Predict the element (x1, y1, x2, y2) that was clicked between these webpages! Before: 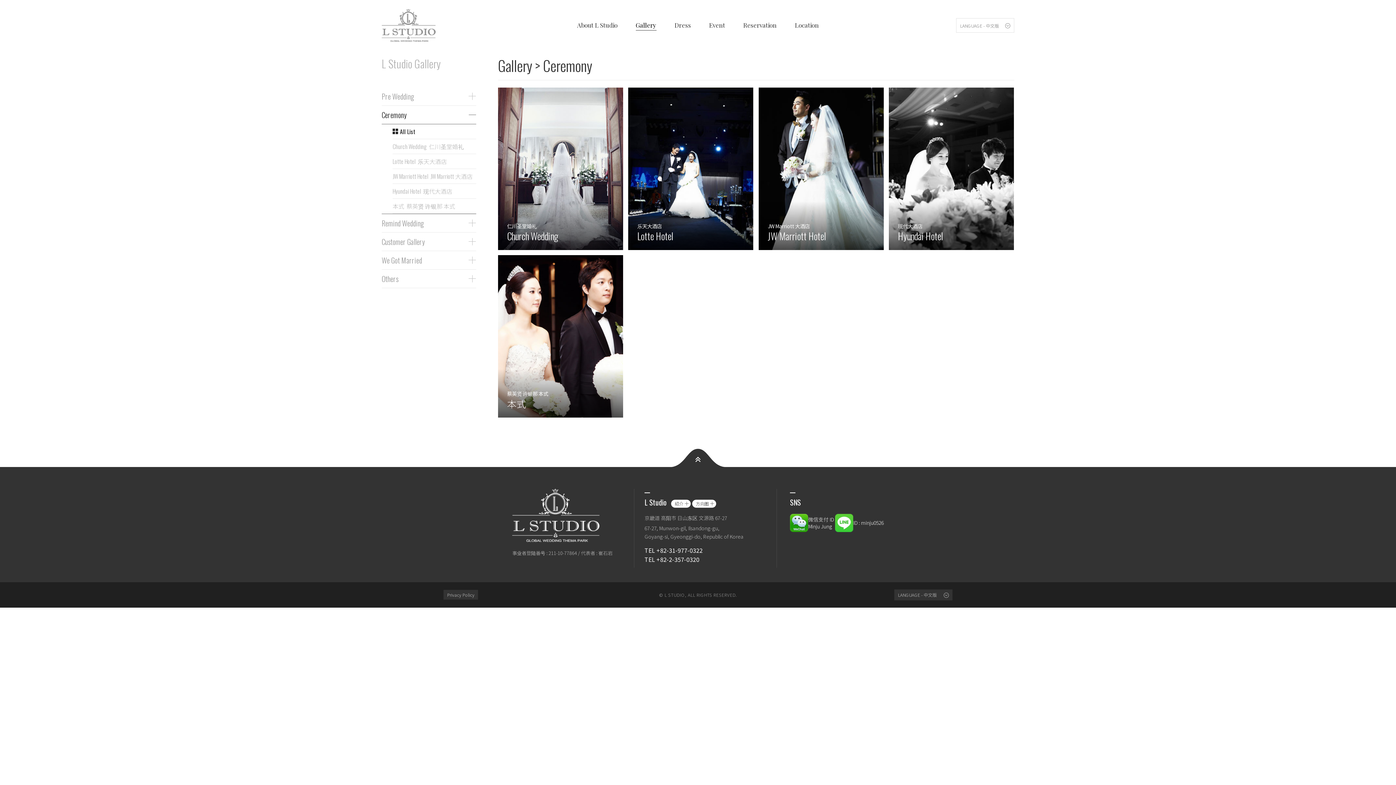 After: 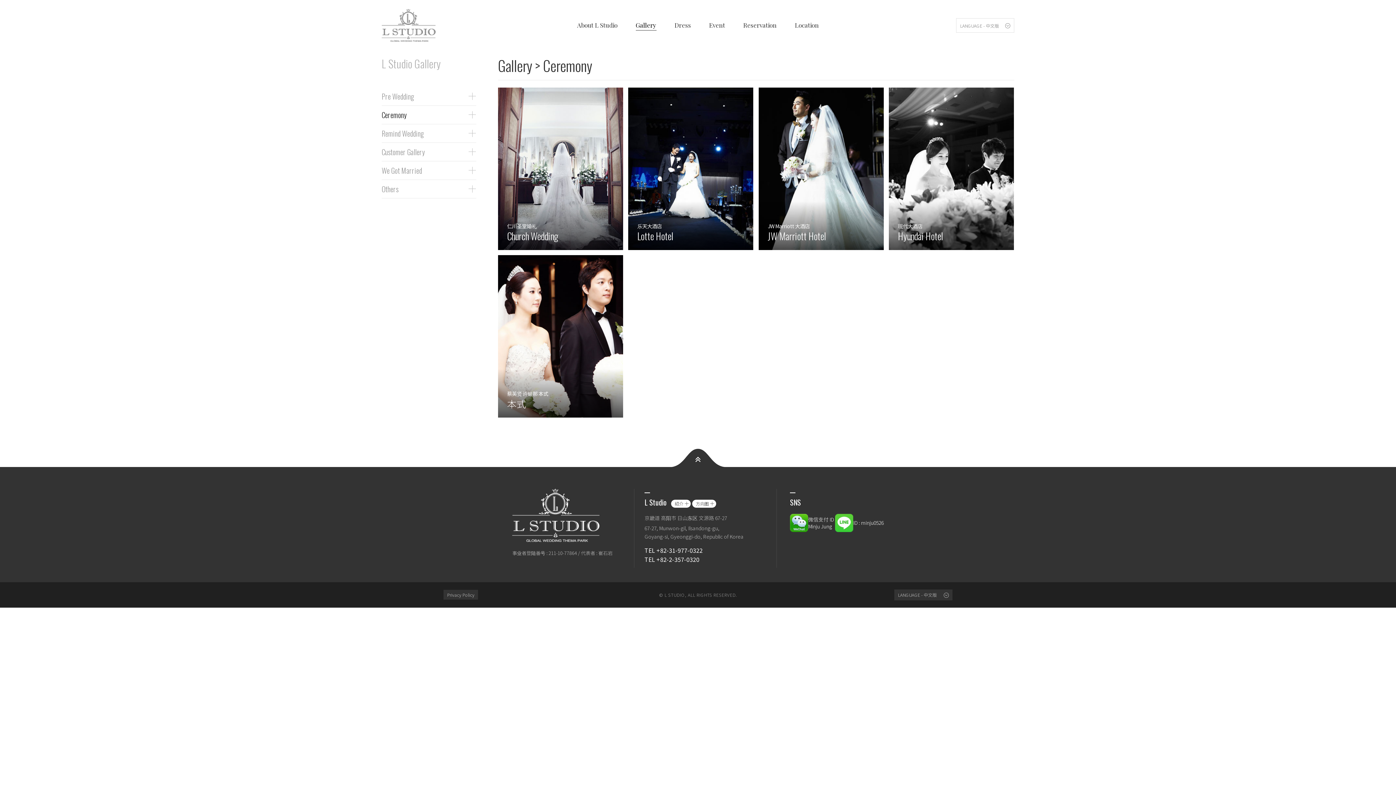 Action: bbox: (381, 105, 476, 124) label: Ceremony